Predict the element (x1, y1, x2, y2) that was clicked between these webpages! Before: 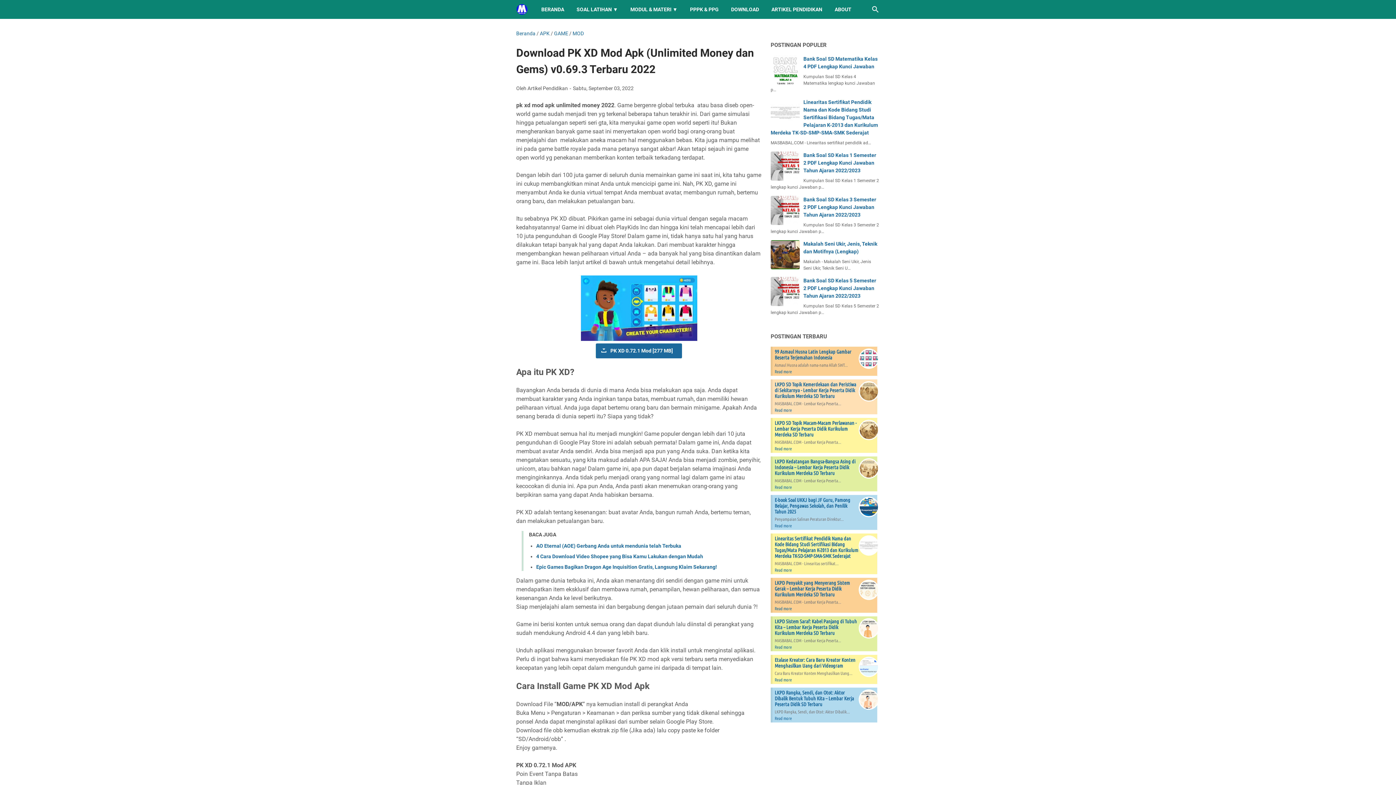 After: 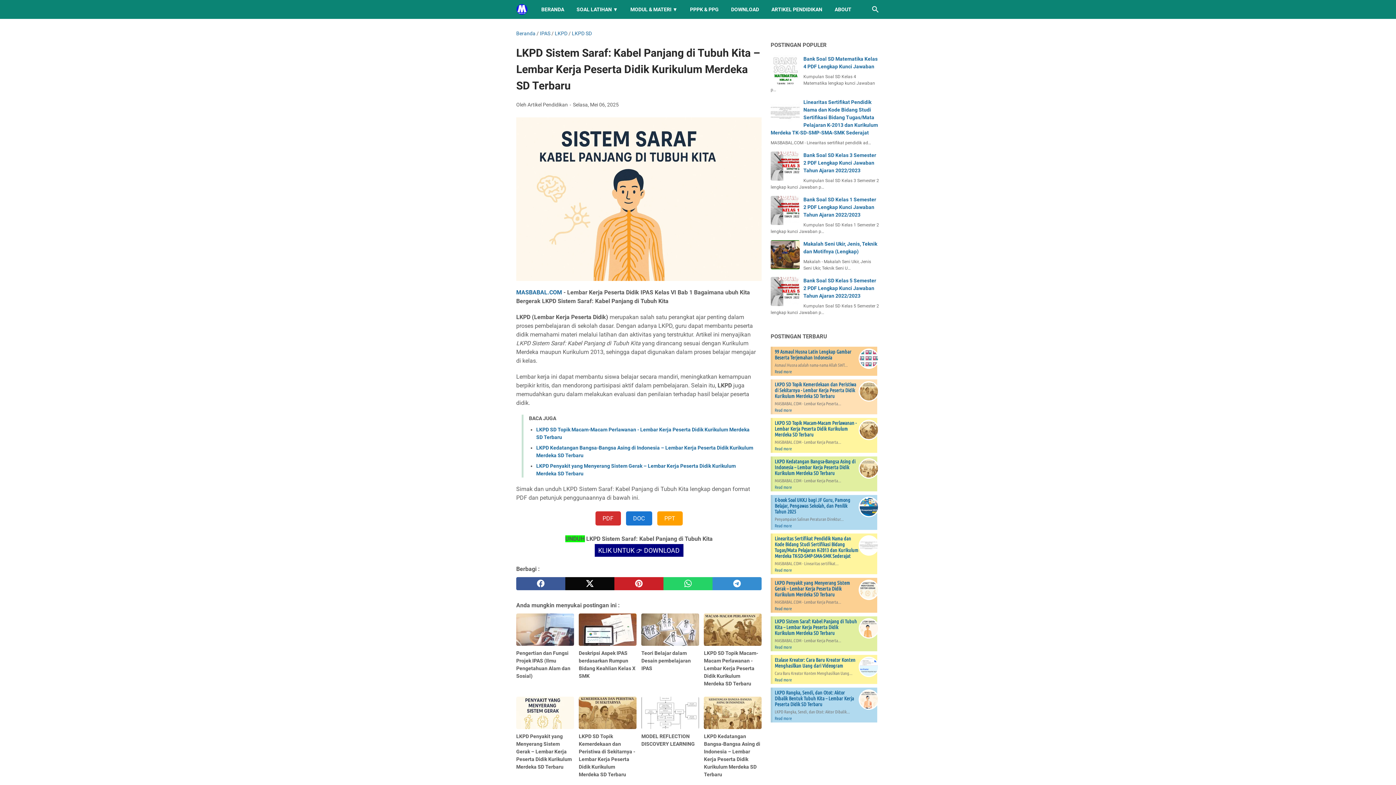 Action: label: LKPD Sistem Saraf: Kabel Panjang di Tubuh Kita – Lembar Kerja Peserta Didik Kurikulum Merdeka SD Terbaru bbox: (774, 618, 857, 636)